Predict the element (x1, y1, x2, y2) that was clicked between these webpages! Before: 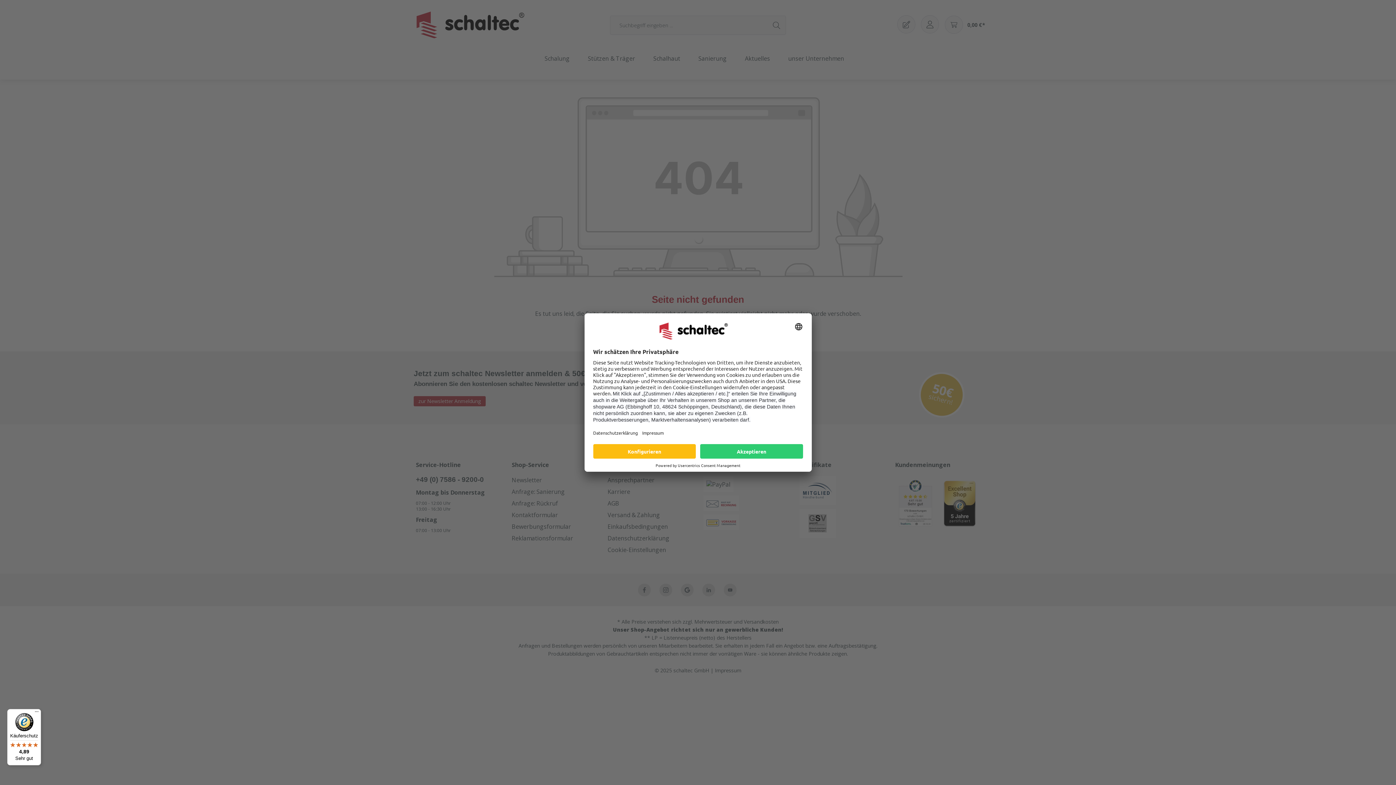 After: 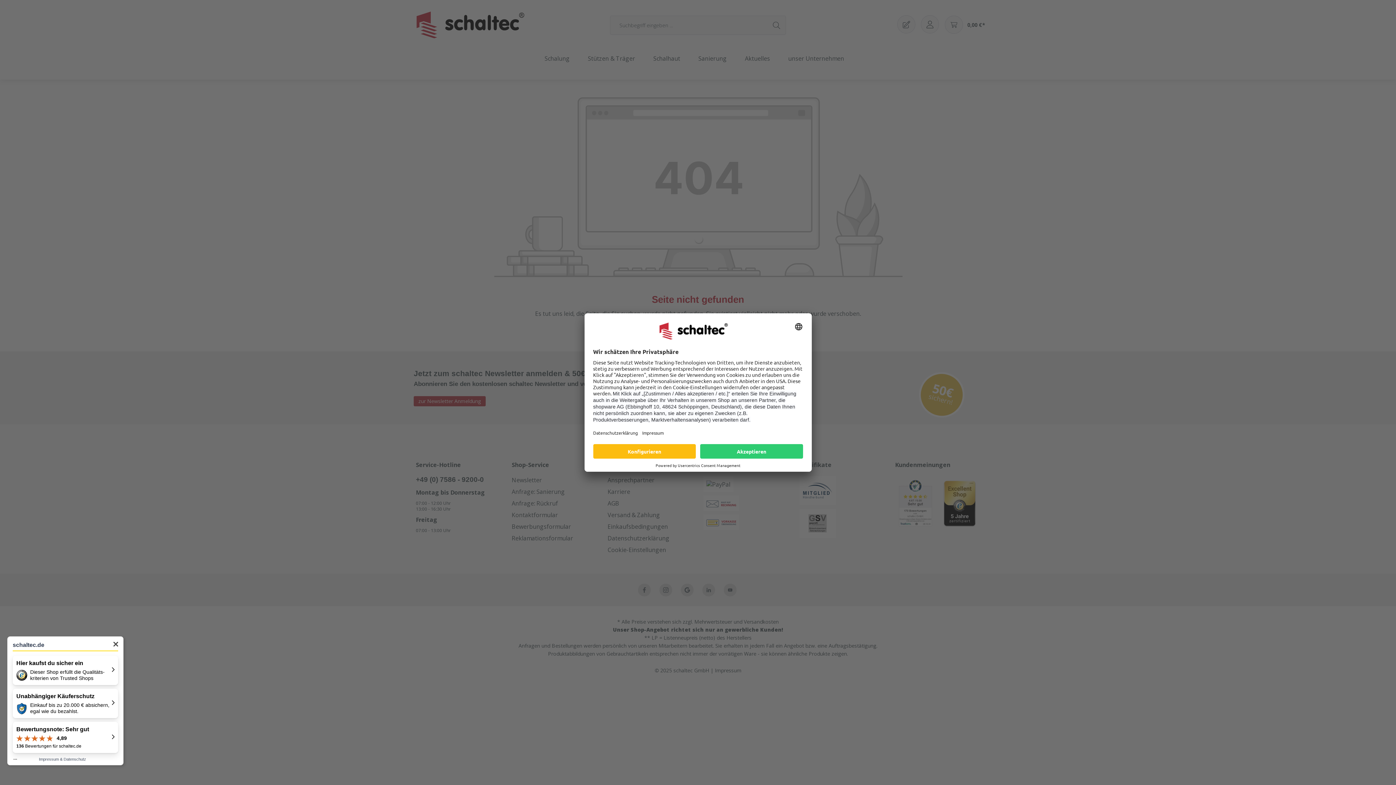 Action: label: Käuferschutz

4,89

Sehr gut bbox: (7, 709, 41, 765)